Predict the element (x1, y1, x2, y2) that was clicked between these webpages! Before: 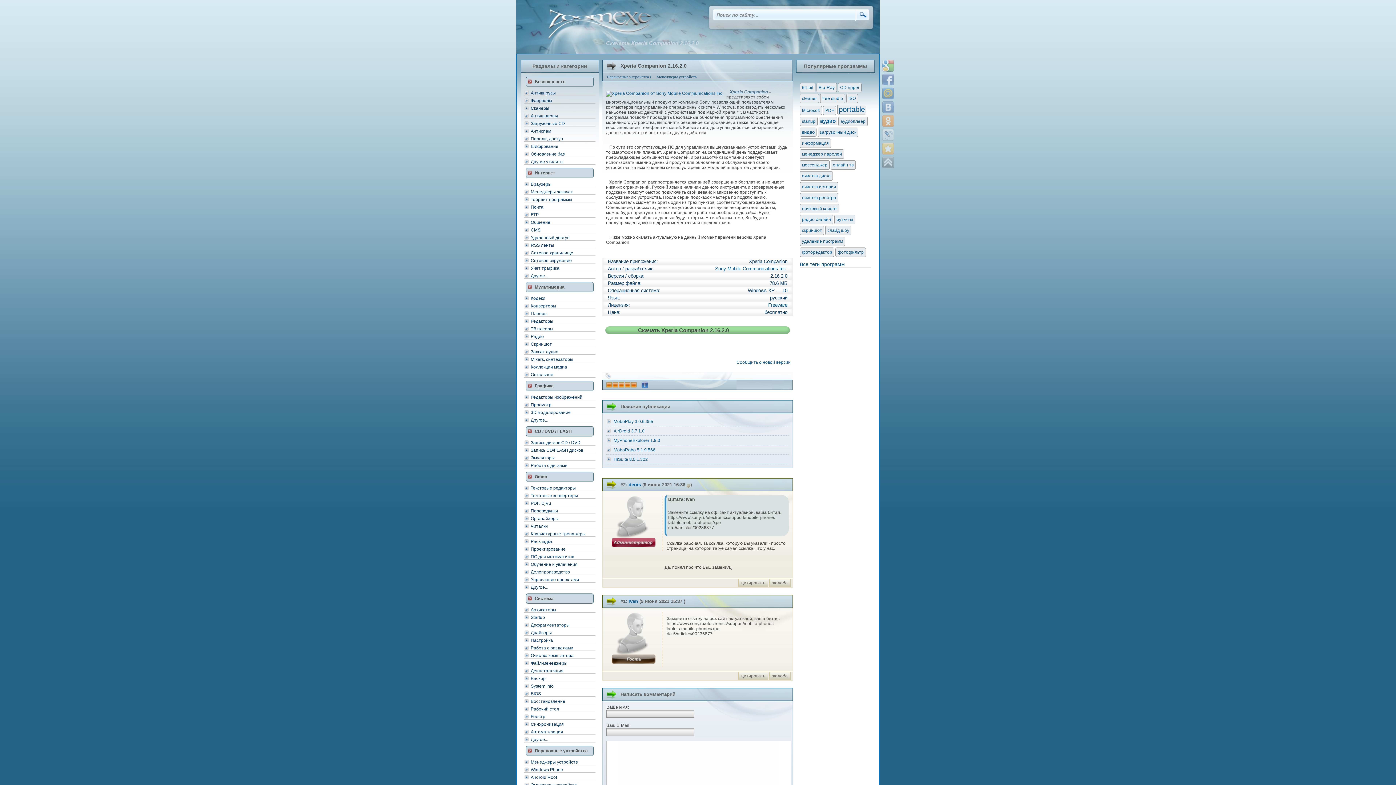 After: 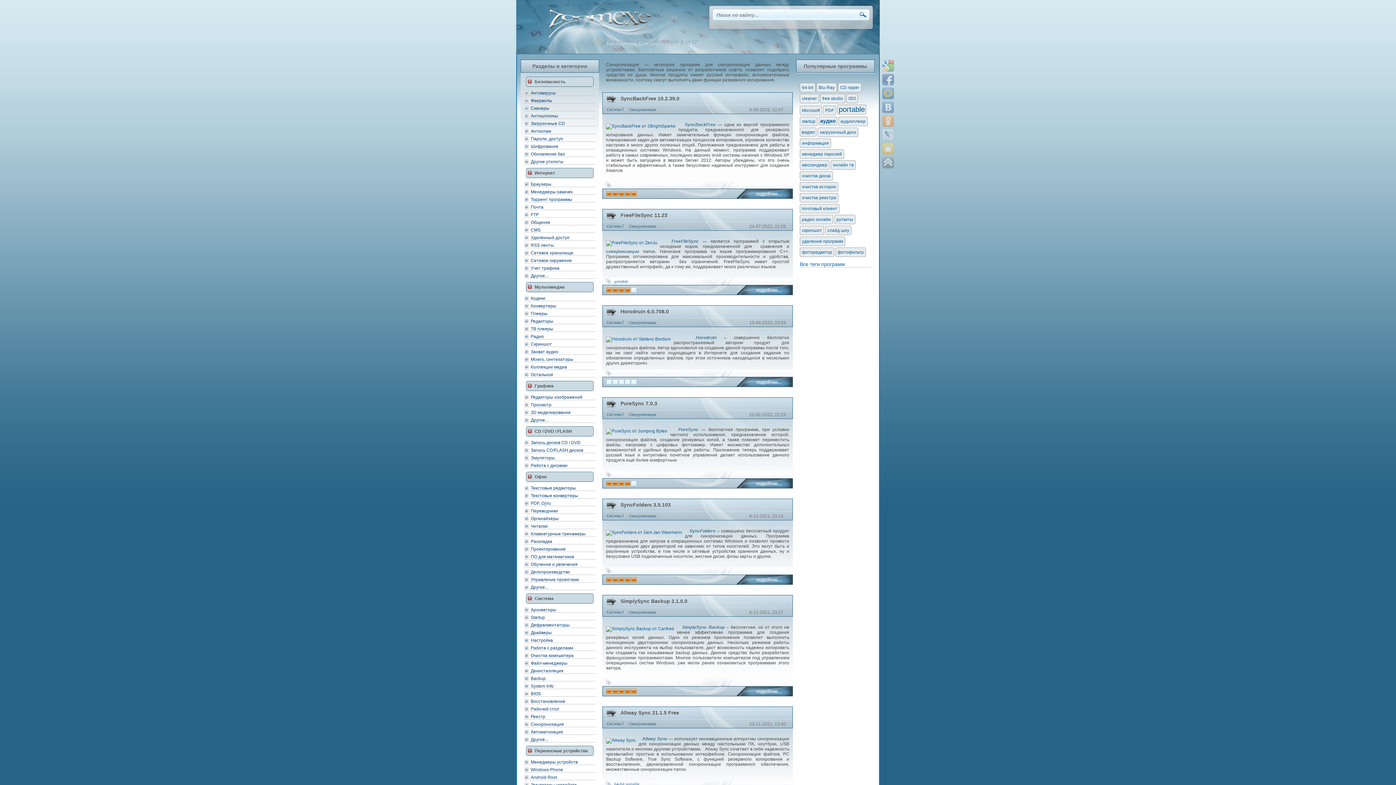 Action: label: Синхронизация bbox: (524, 720, 595, 727)